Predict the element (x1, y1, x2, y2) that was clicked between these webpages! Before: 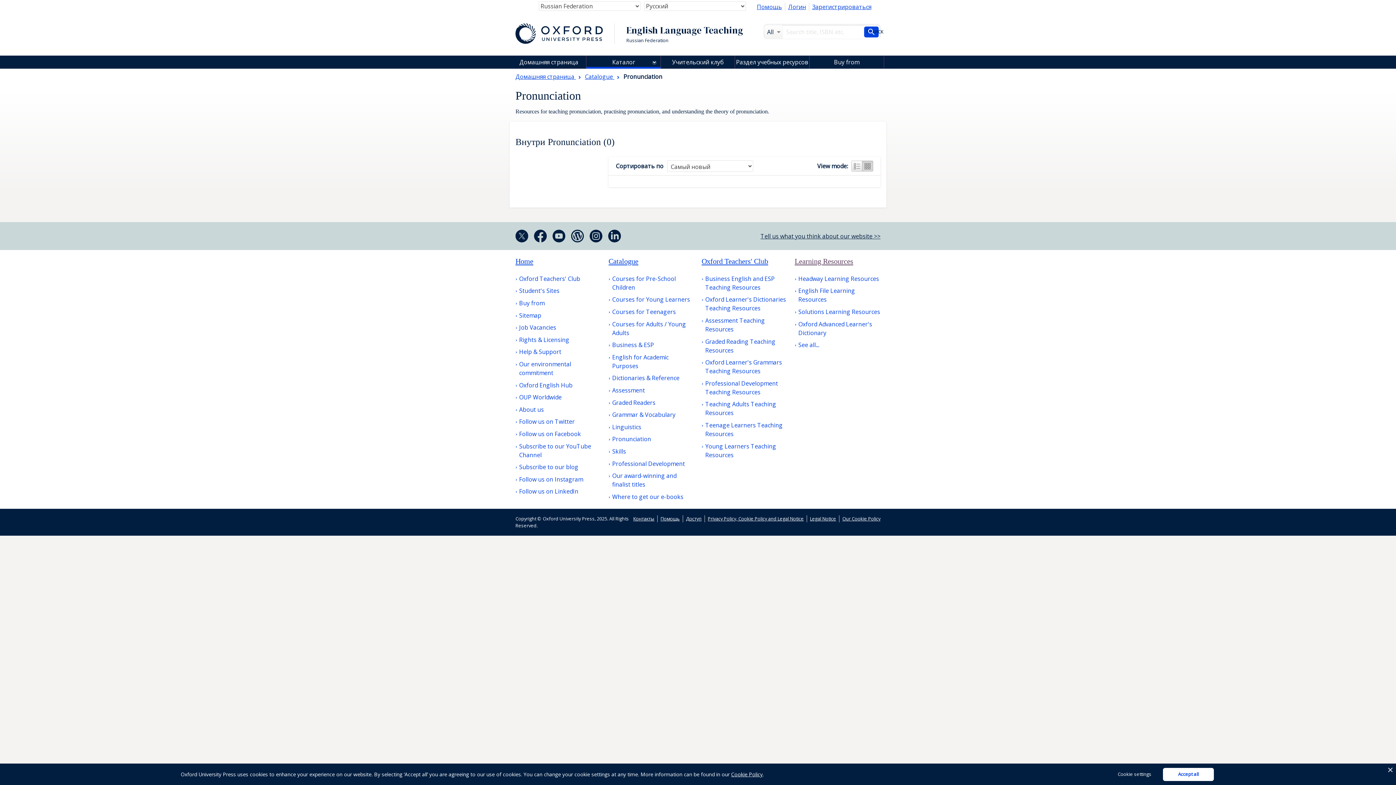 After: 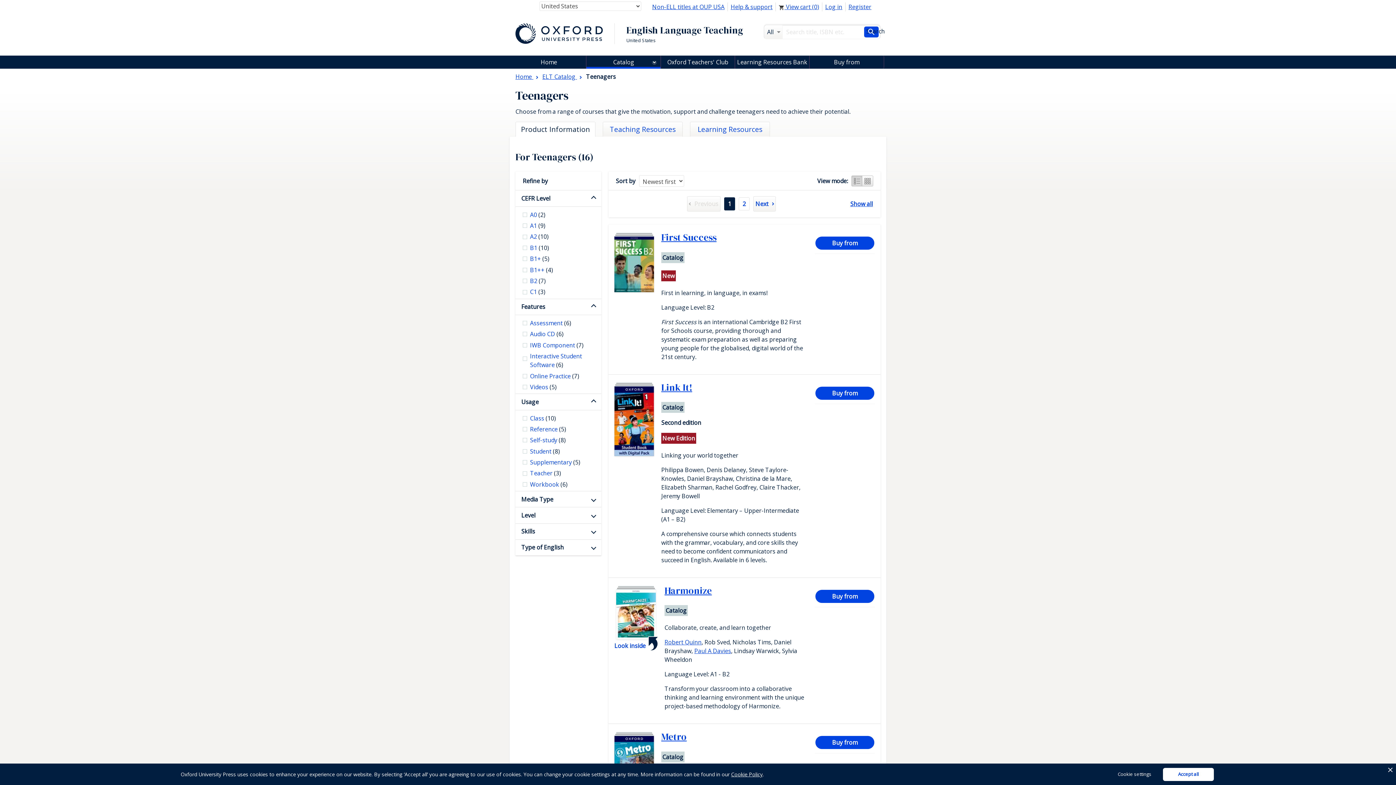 Action: label: Courses for Teenagers bbox: (608, 350, 676, 359)